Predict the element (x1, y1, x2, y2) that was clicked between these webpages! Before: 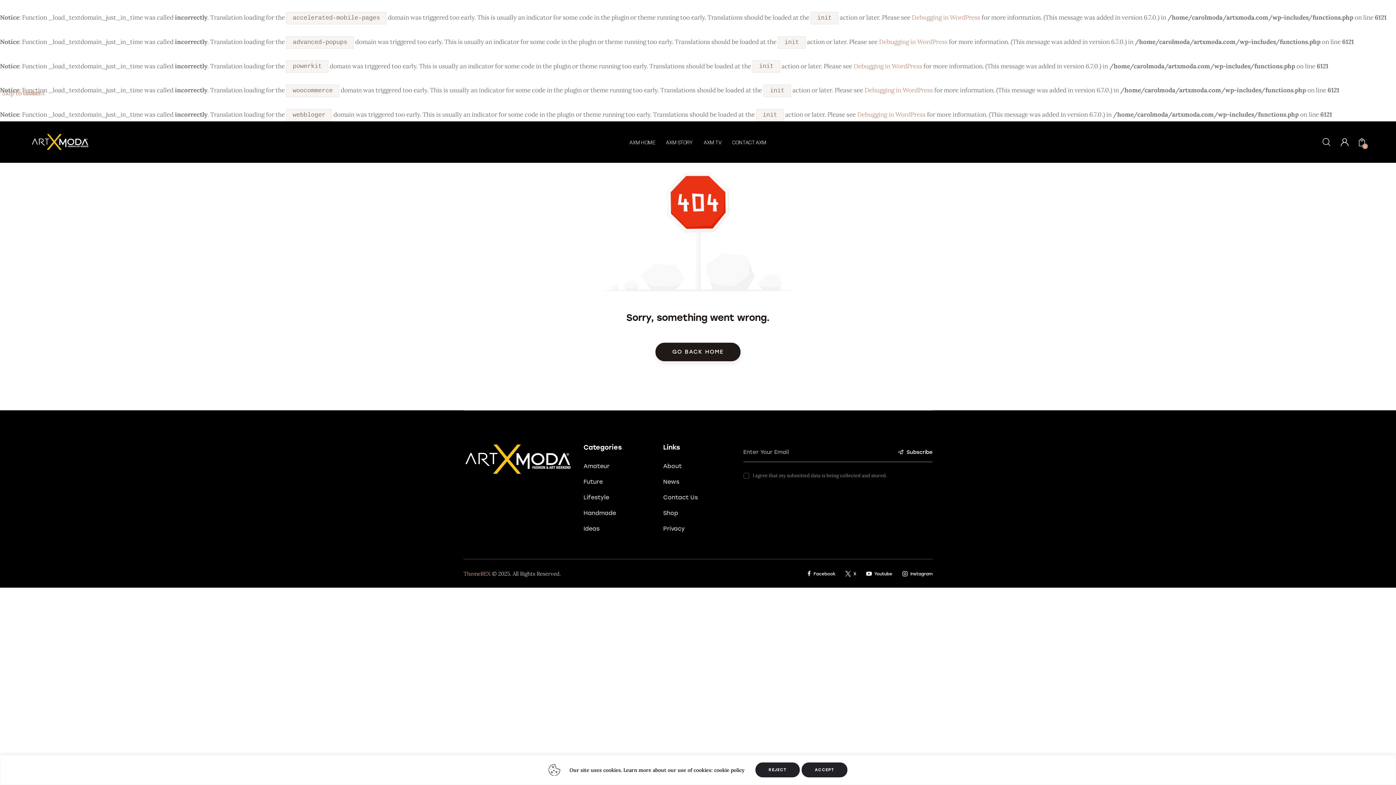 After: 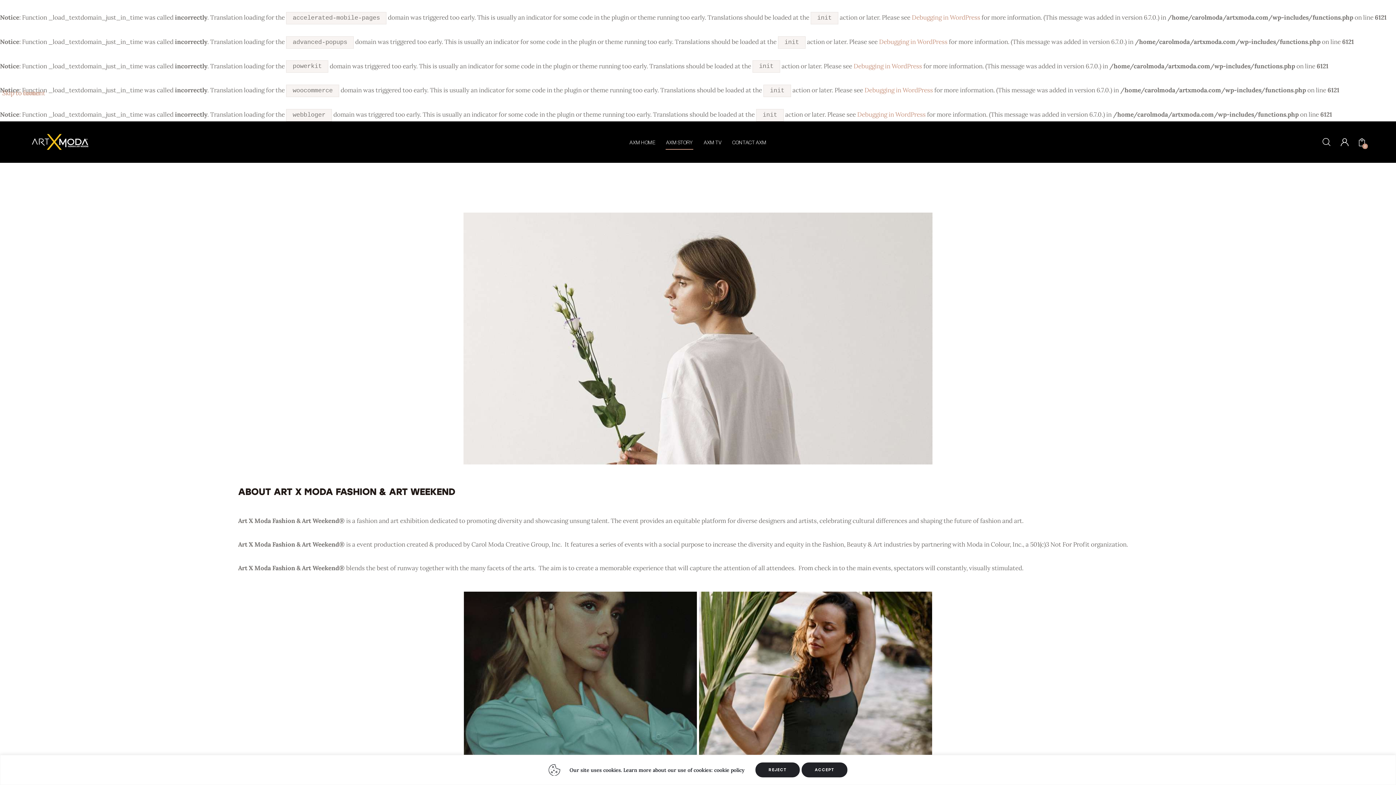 Action: bbox: (663, 462, 732, 470) label: About